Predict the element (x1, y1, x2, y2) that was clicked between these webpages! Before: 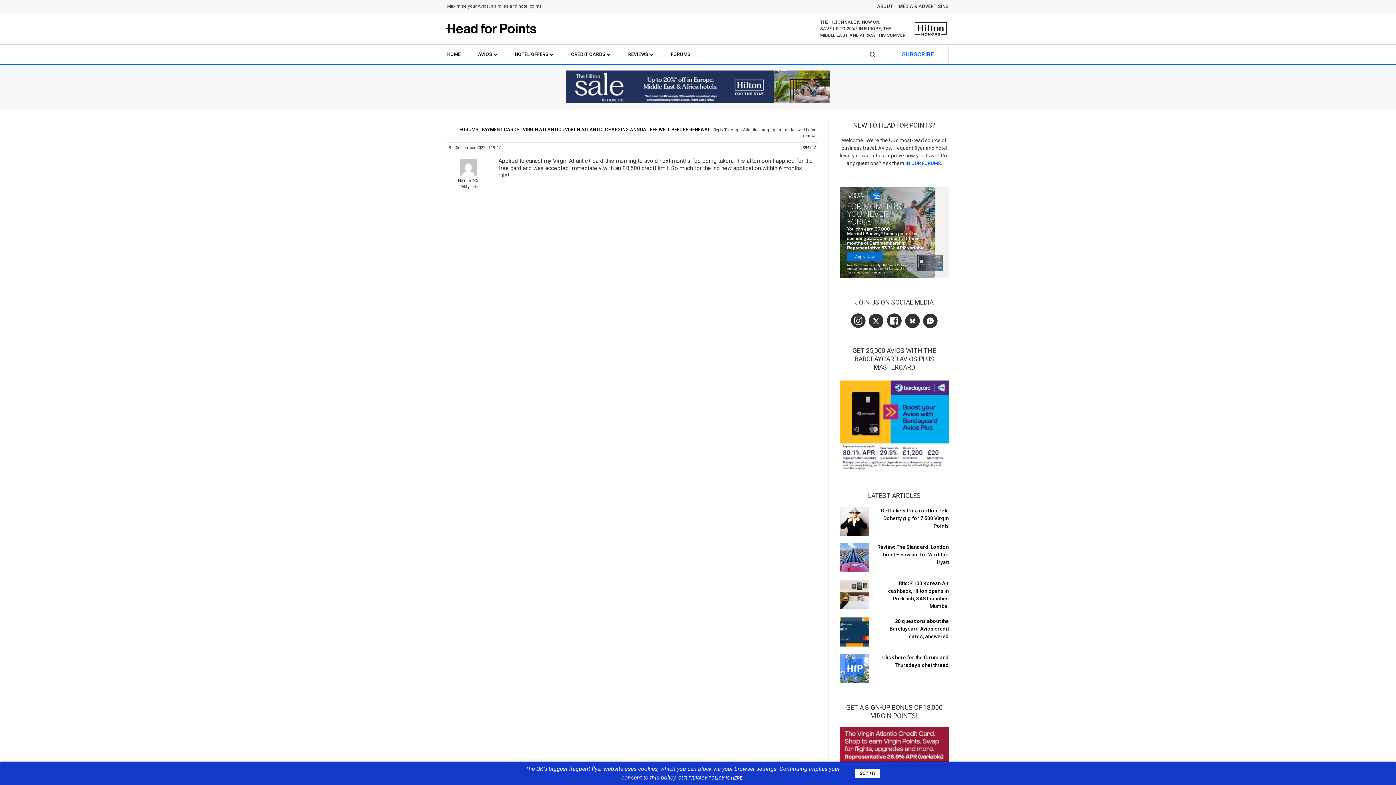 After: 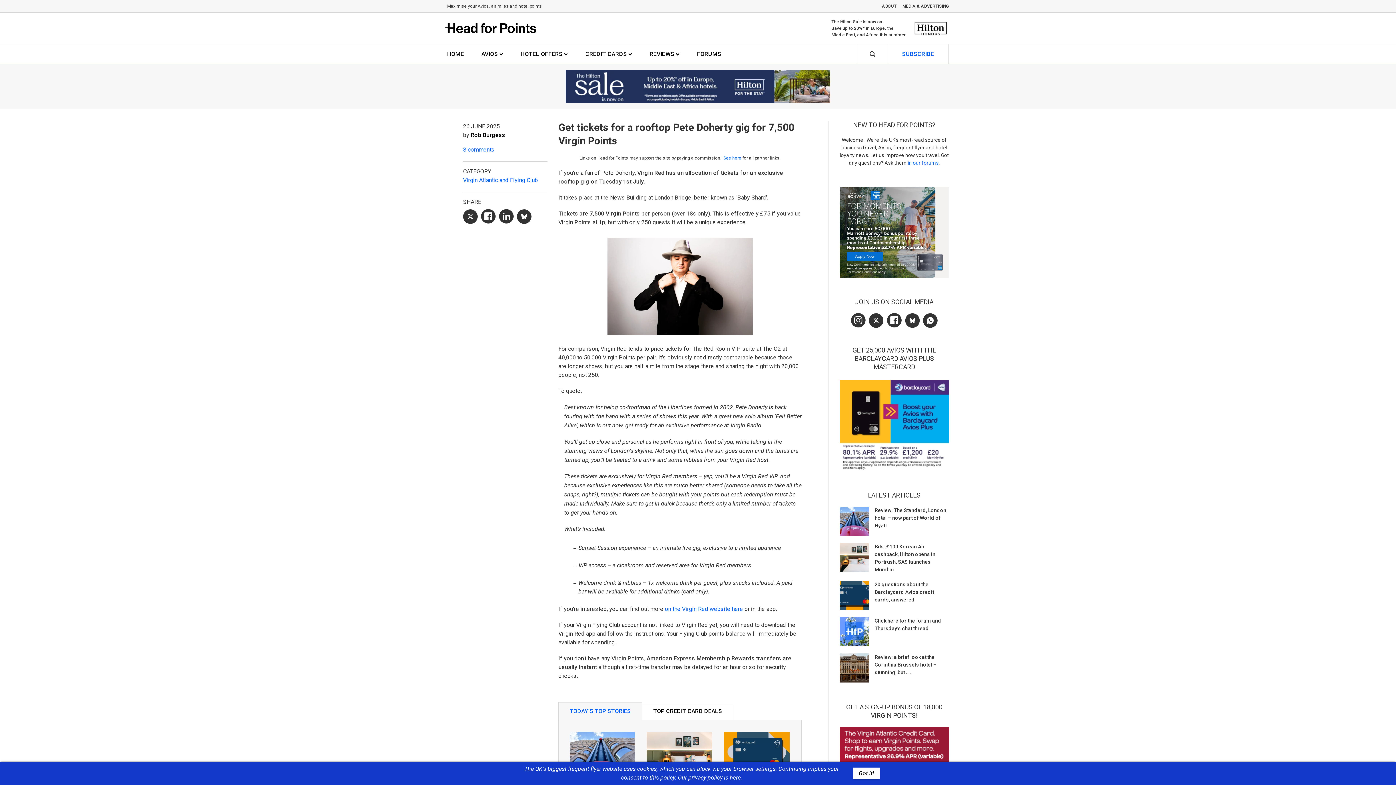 Action: label: Get tickets for a rooftop Pete Doherty gig for 7,500 Virgin Points bbox: (840, 507, 949, 536)